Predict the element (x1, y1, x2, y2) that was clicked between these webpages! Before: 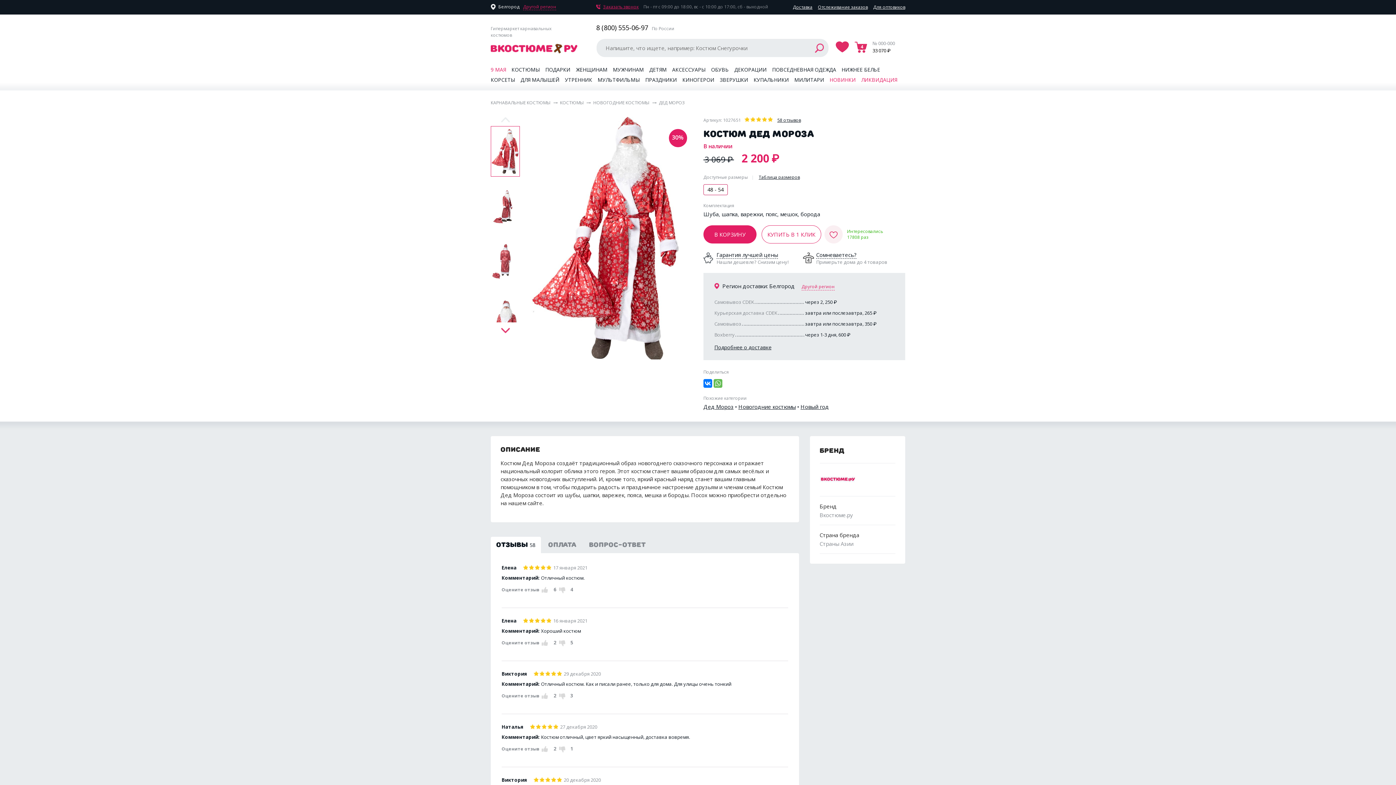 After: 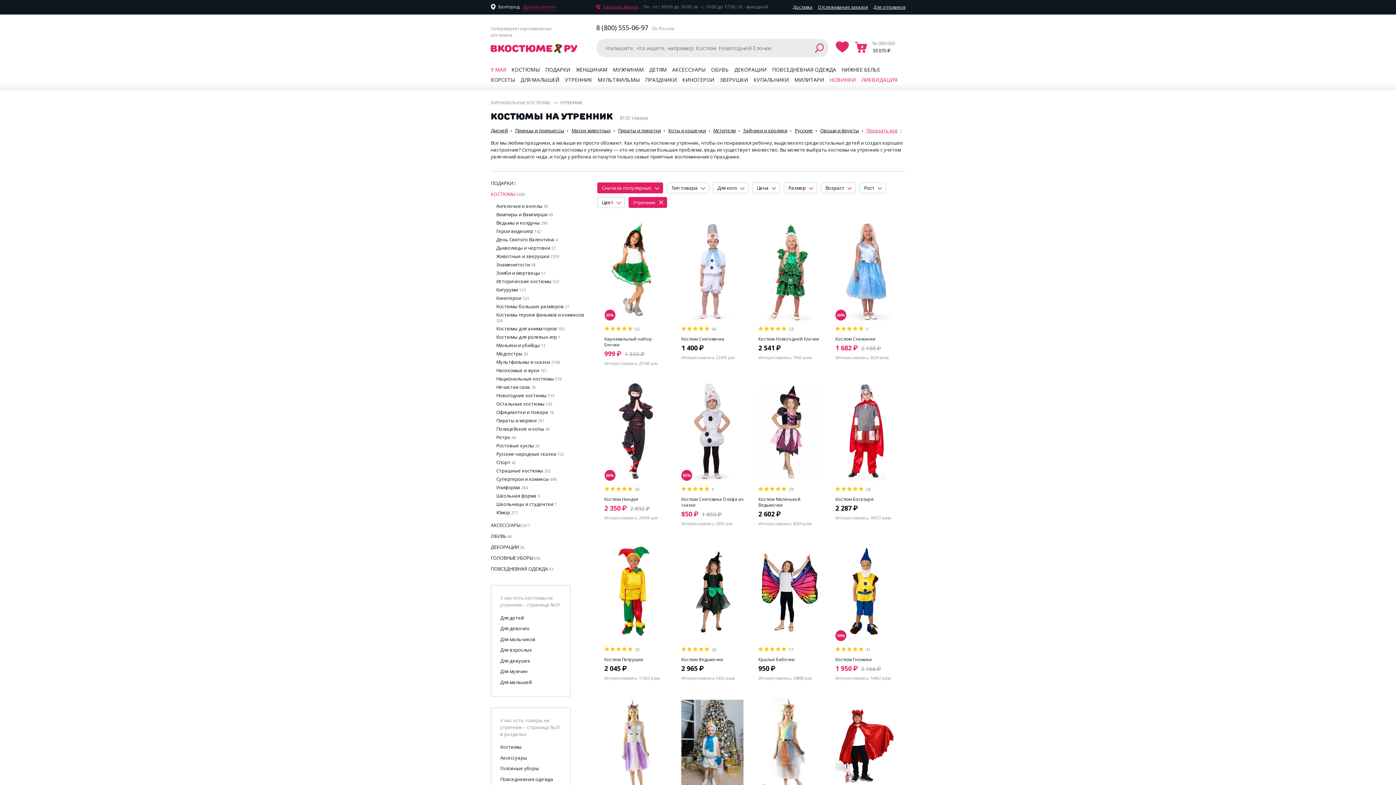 Action: bbox: (565, 76, 592, 83) label: УТРЕННИК